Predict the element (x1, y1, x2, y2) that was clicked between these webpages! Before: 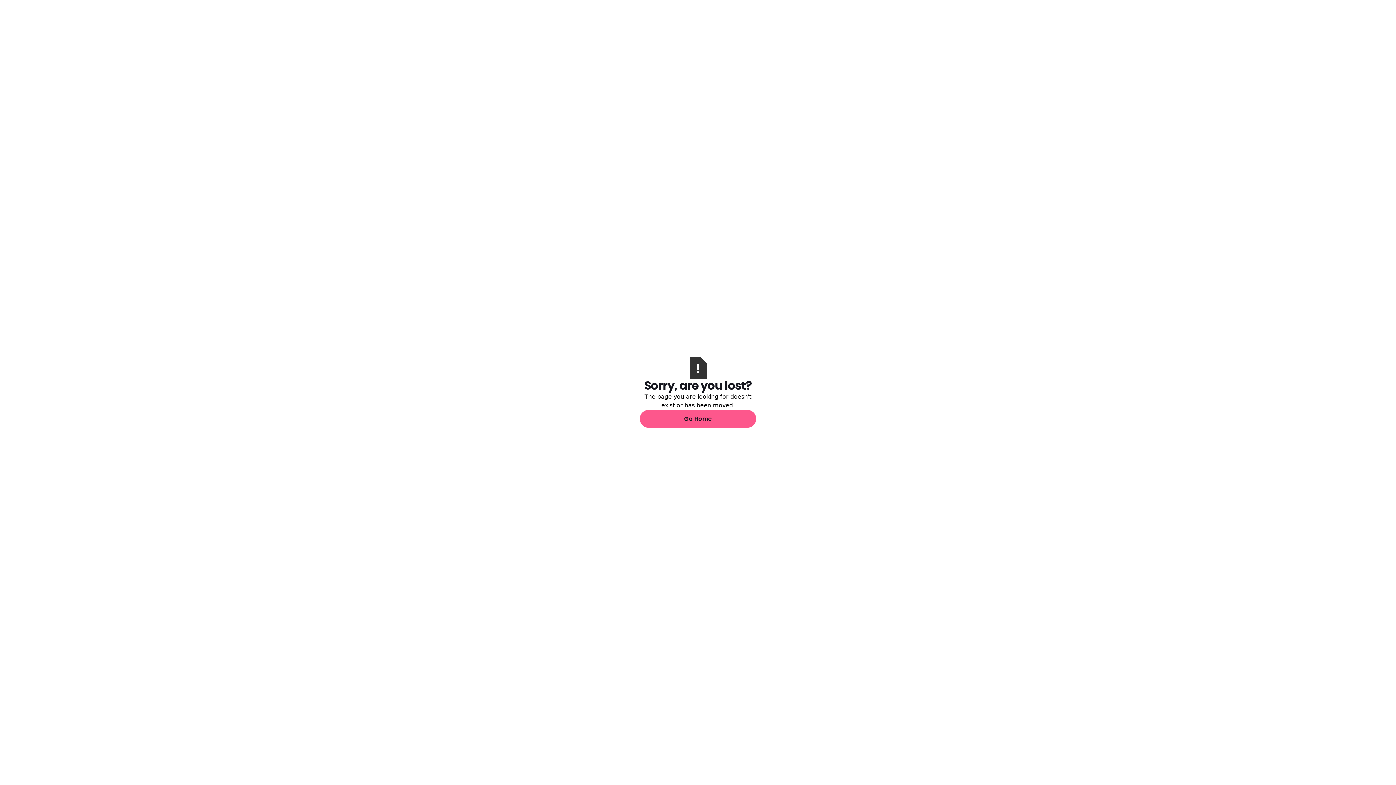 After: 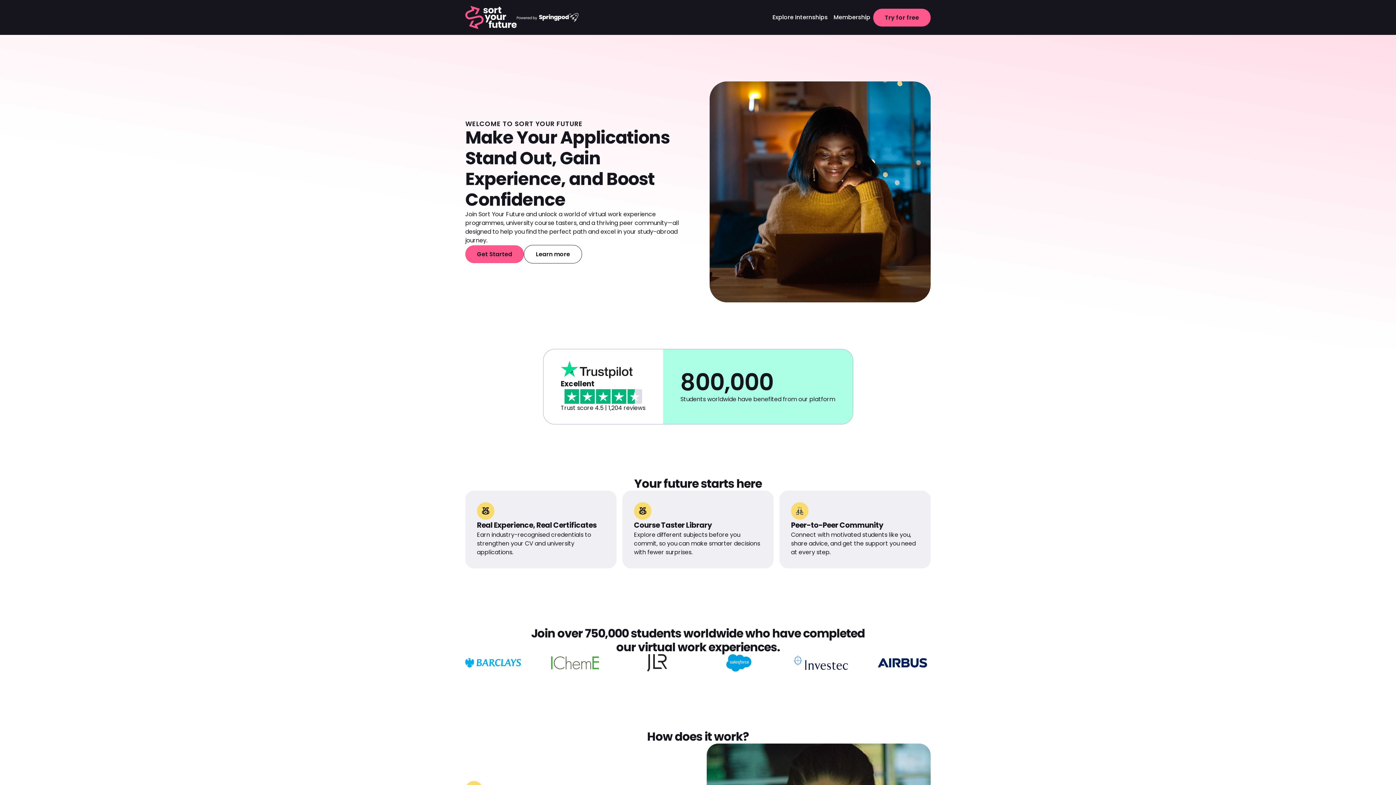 Action: label: Go Home bbox: (640, 410, 756, 428)